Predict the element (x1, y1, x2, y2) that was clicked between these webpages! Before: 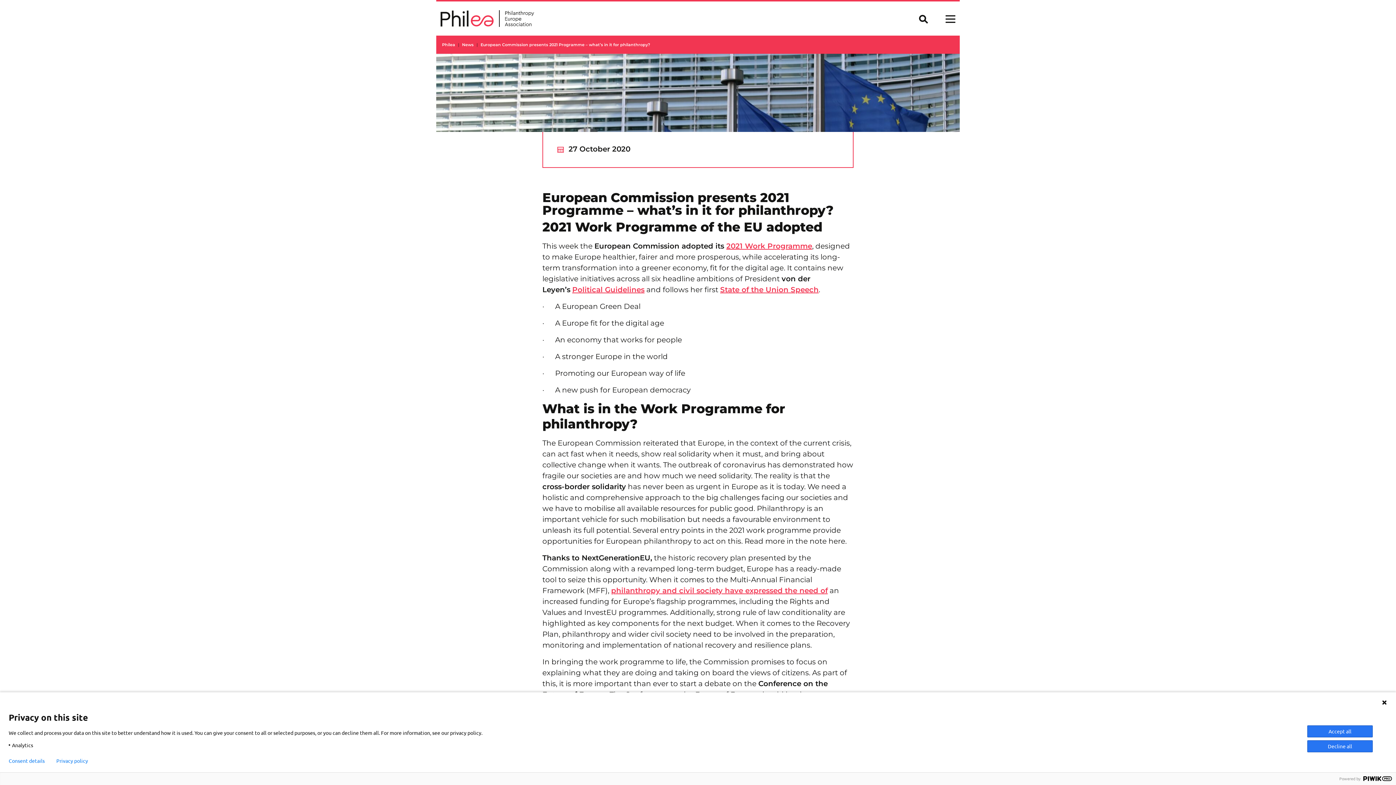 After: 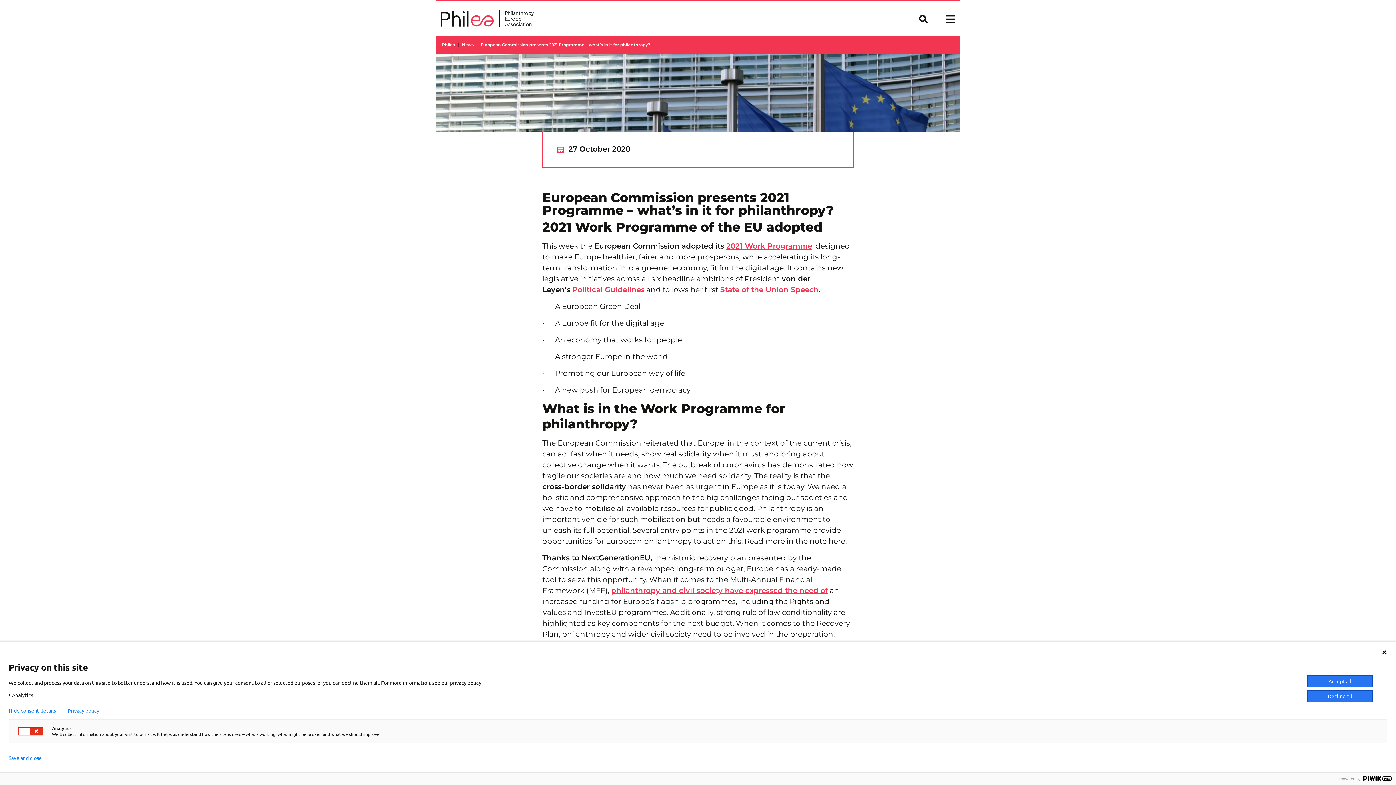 Action: label: Consent details bbox: (8, 758, 44, 764)